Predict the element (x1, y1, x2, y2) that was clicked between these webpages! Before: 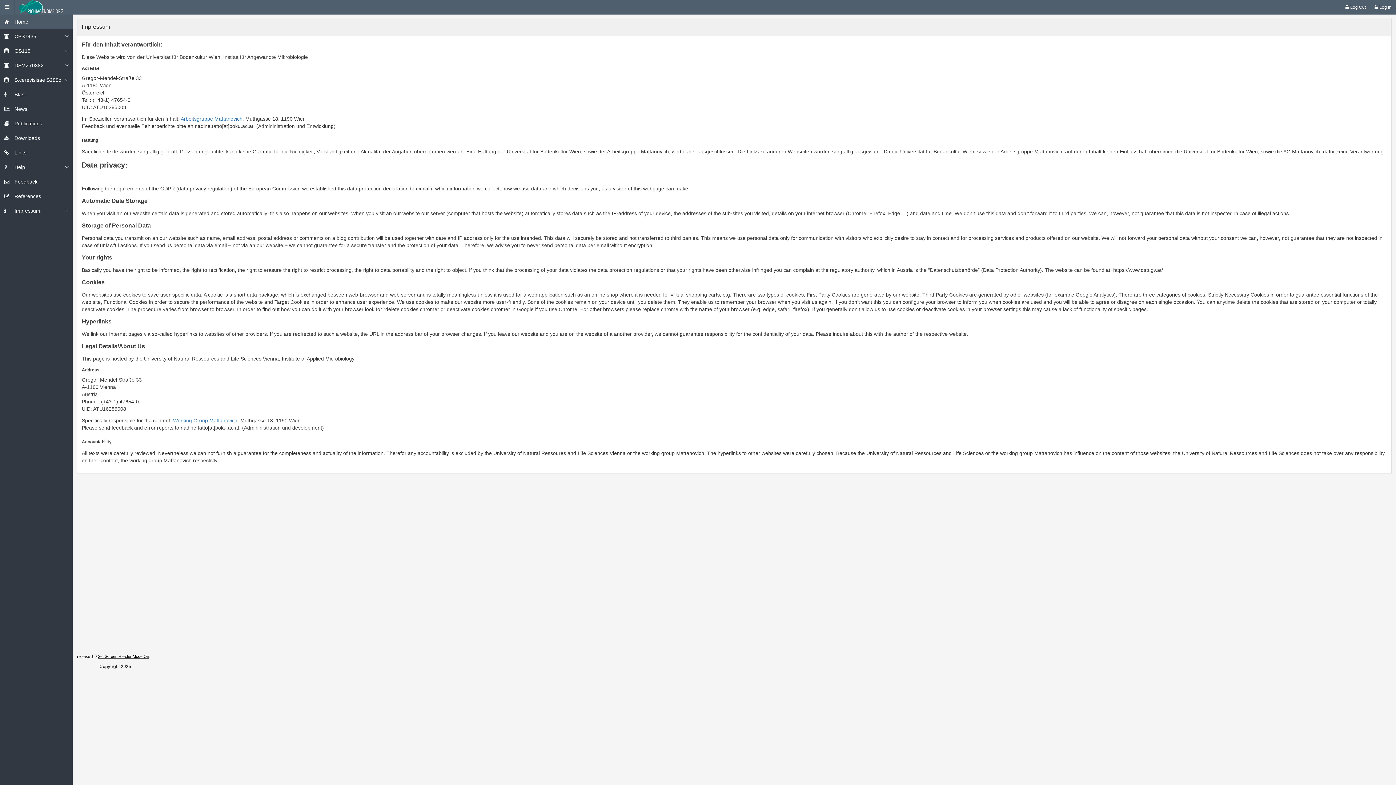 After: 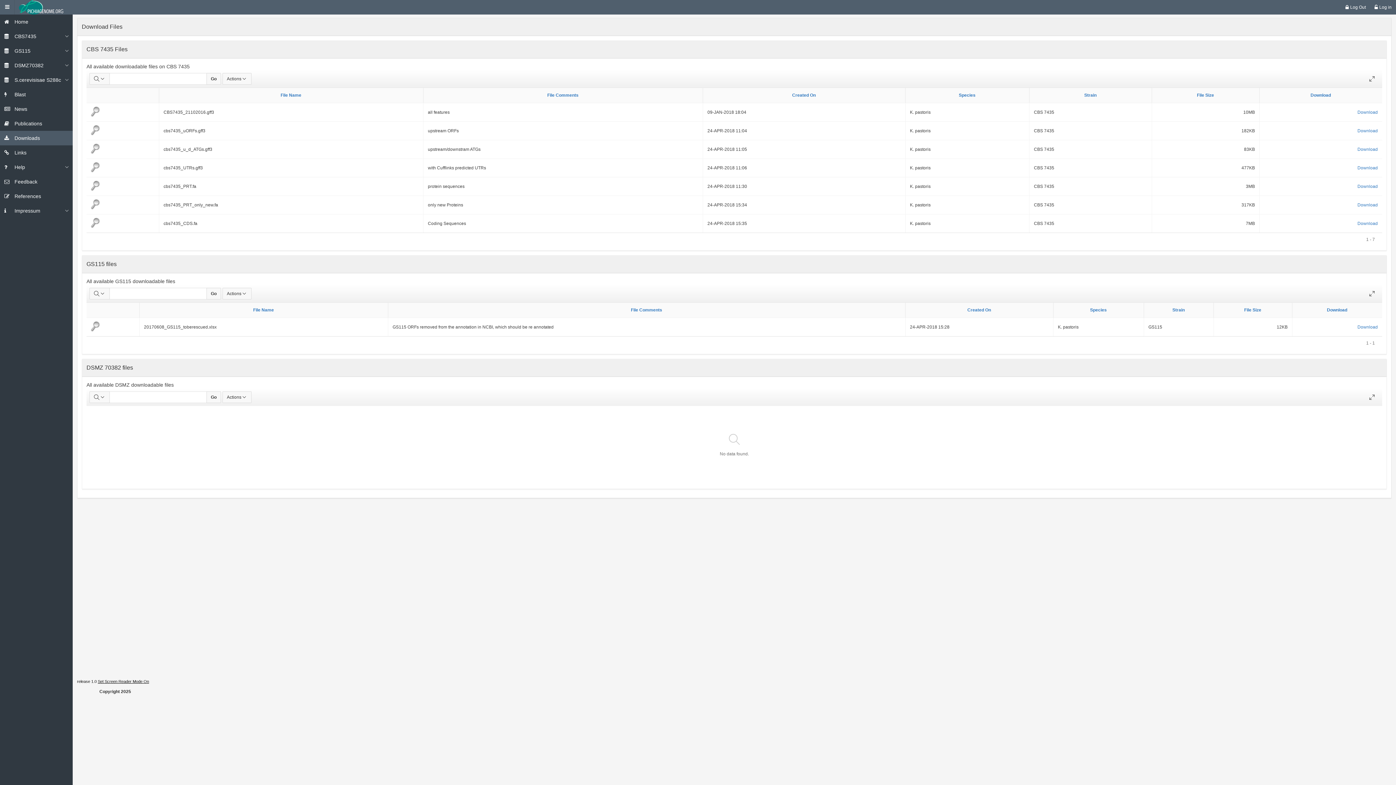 Action: bbox: (14, 135, 40, 141) label: Downloads